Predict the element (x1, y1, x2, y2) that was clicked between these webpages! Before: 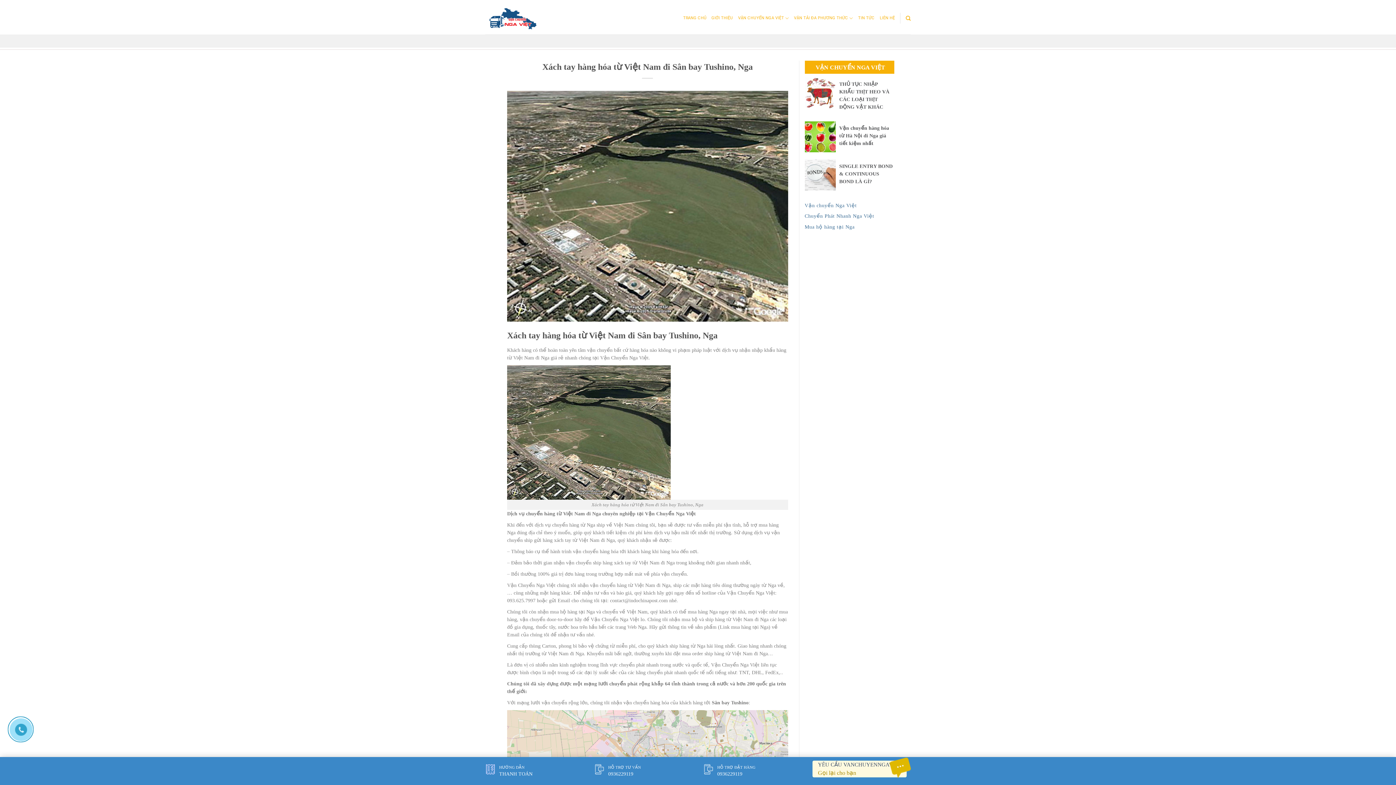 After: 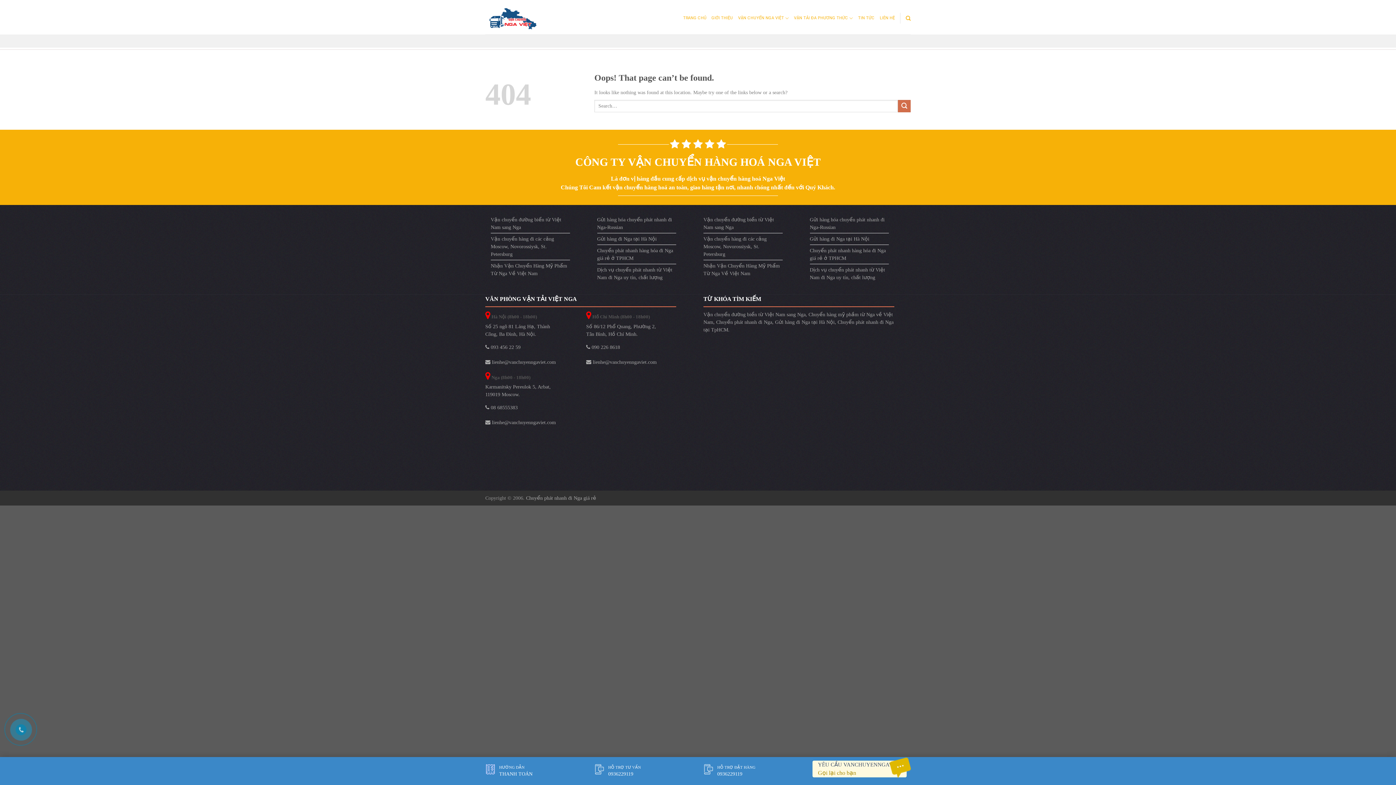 Action: label: Mua hộ hàng tại Nga bbox: (804, 224, 854, 229)